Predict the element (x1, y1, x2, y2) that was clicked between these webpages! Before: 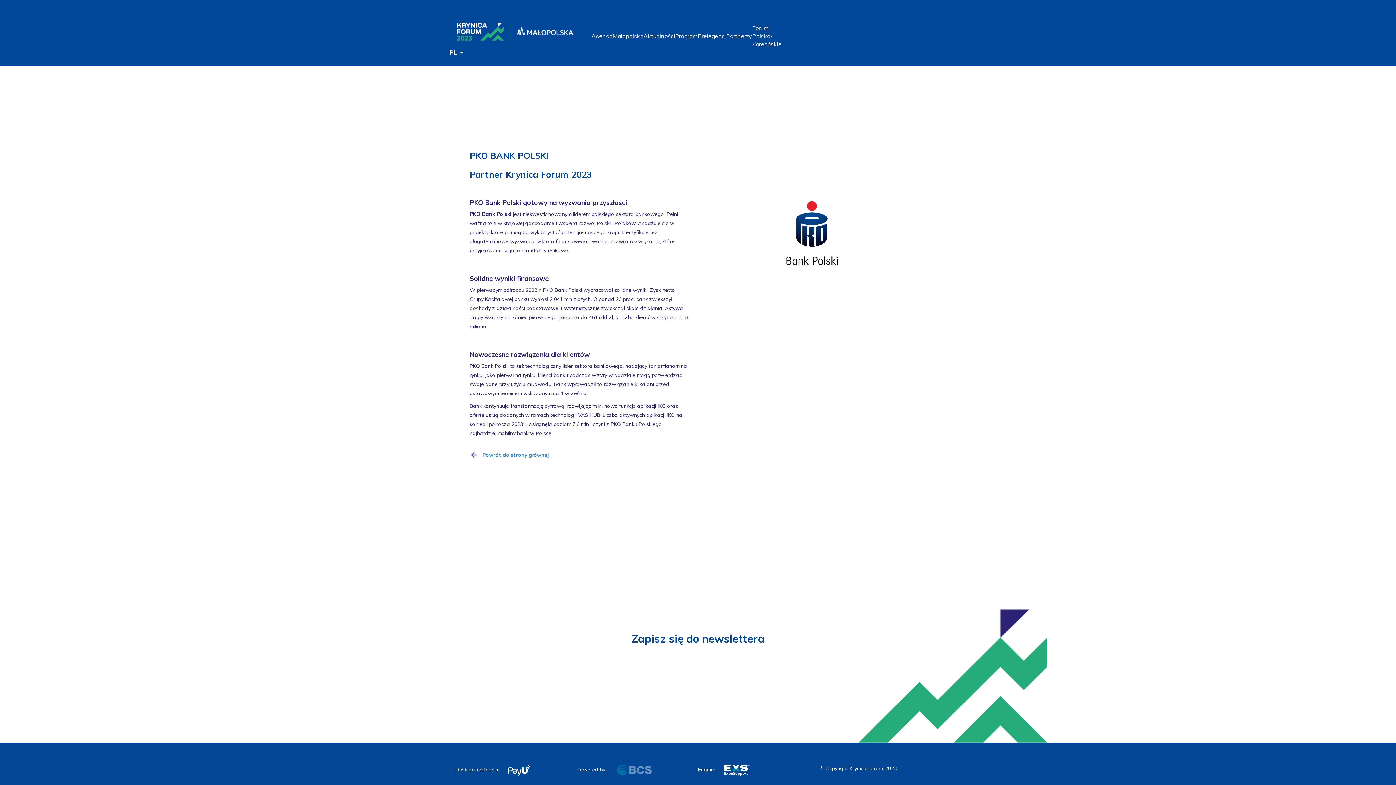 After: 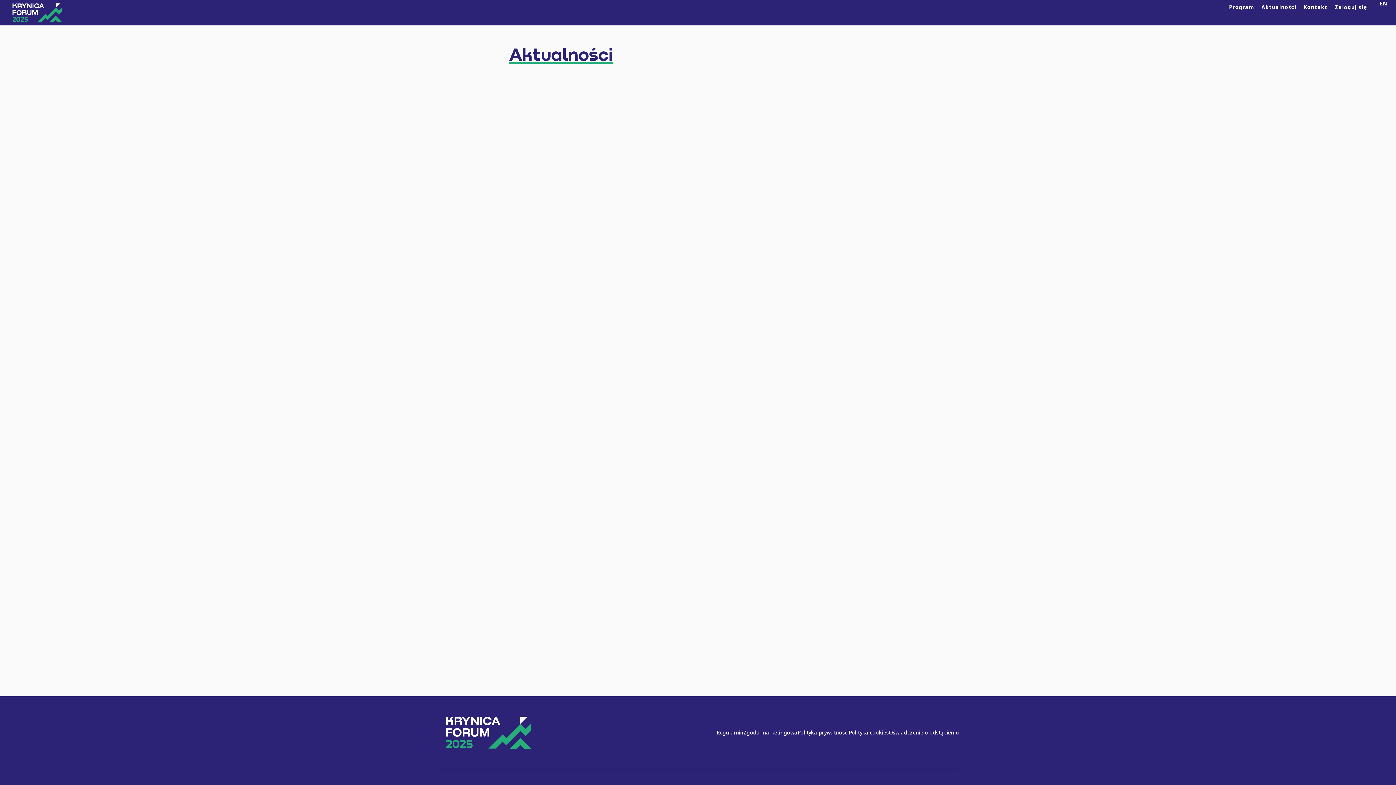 Action: bbox: (643, 32, 675, 39) label: Aktualności